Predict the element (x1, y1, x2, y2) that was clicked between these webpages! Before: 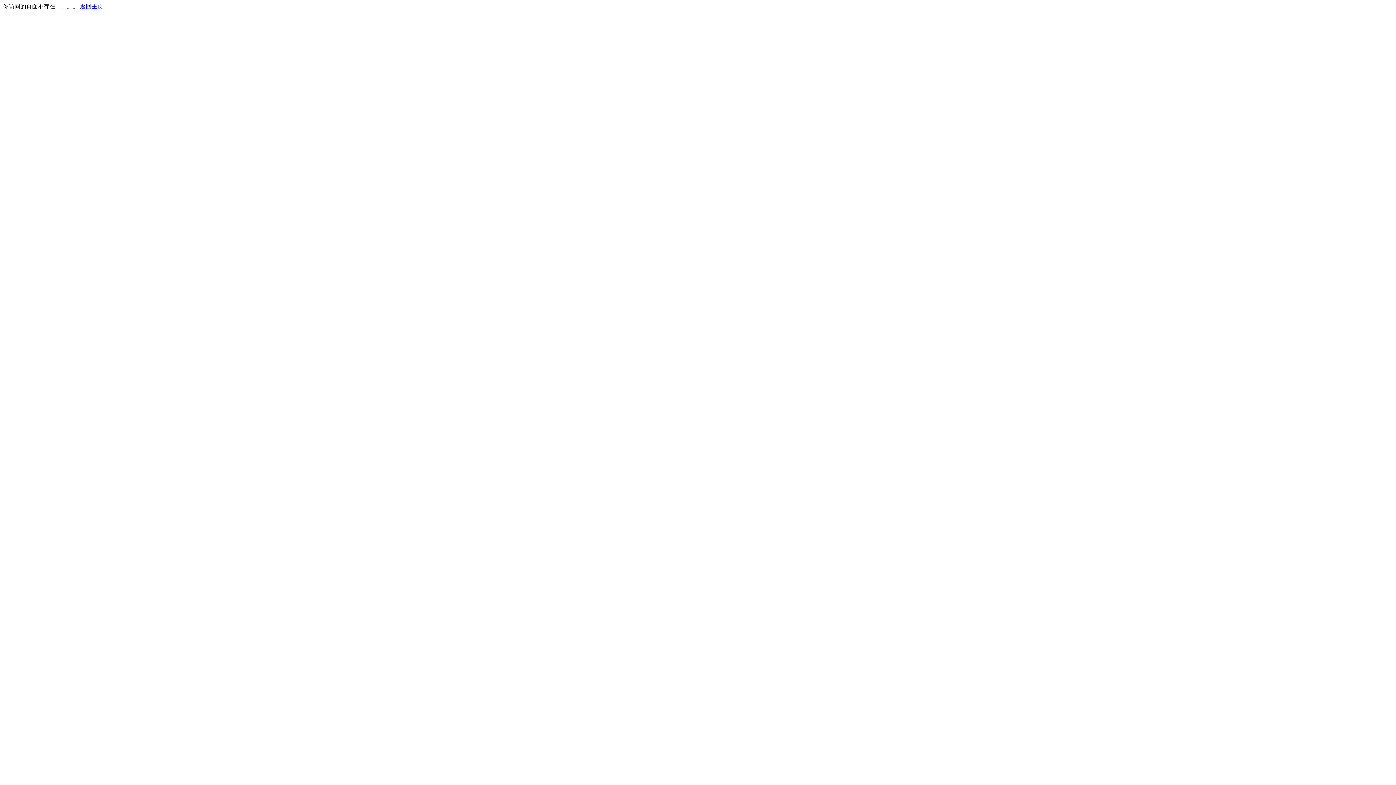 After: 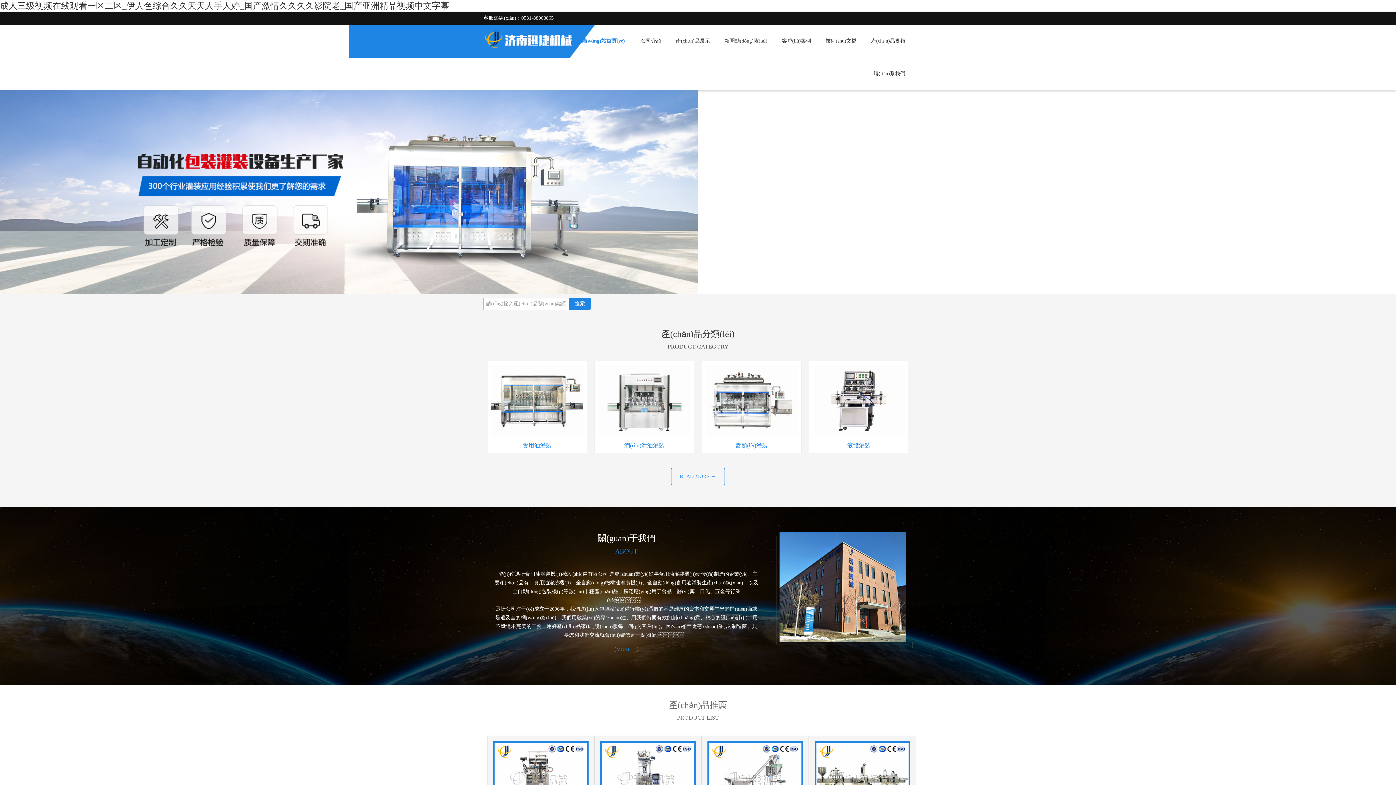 Action: label: 返回主页 bbox: (80, 3, 103, 9)